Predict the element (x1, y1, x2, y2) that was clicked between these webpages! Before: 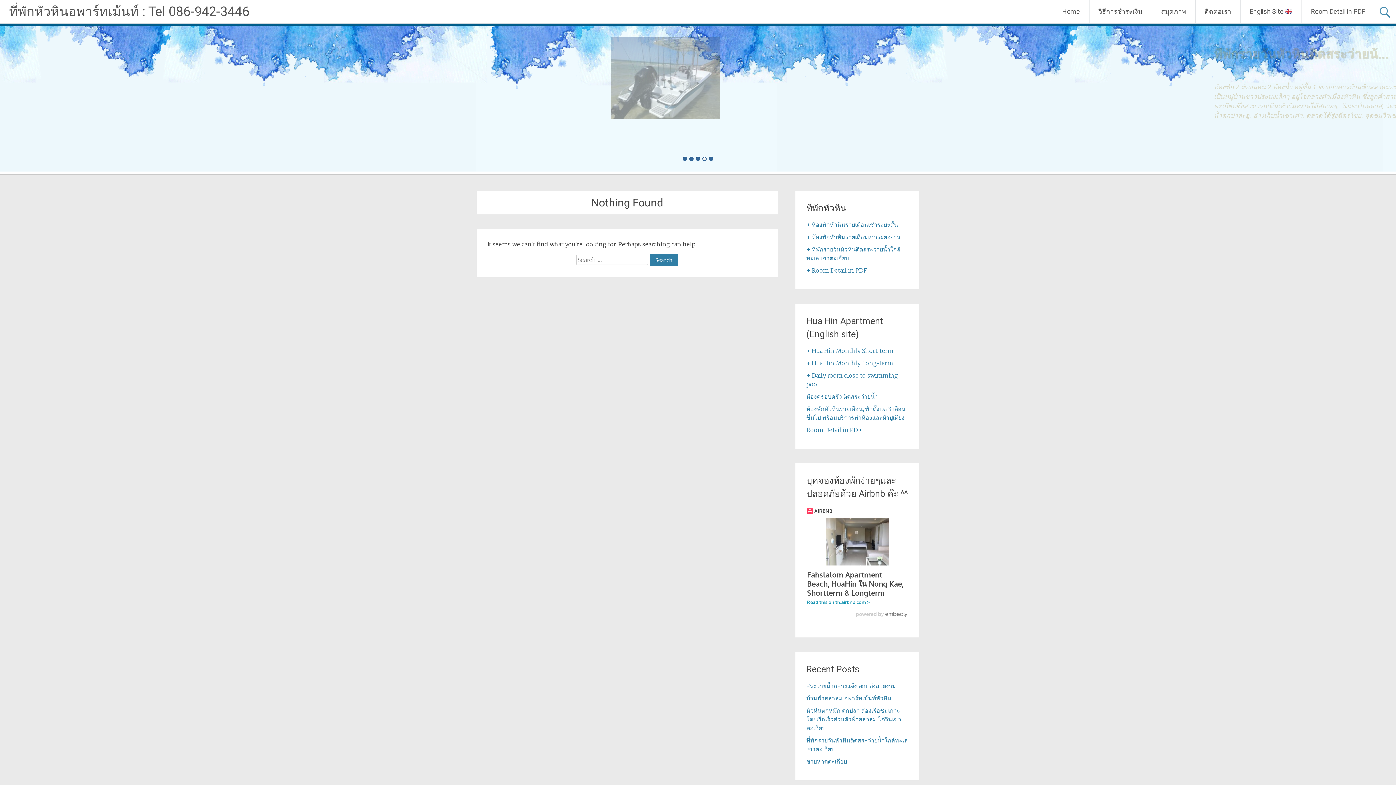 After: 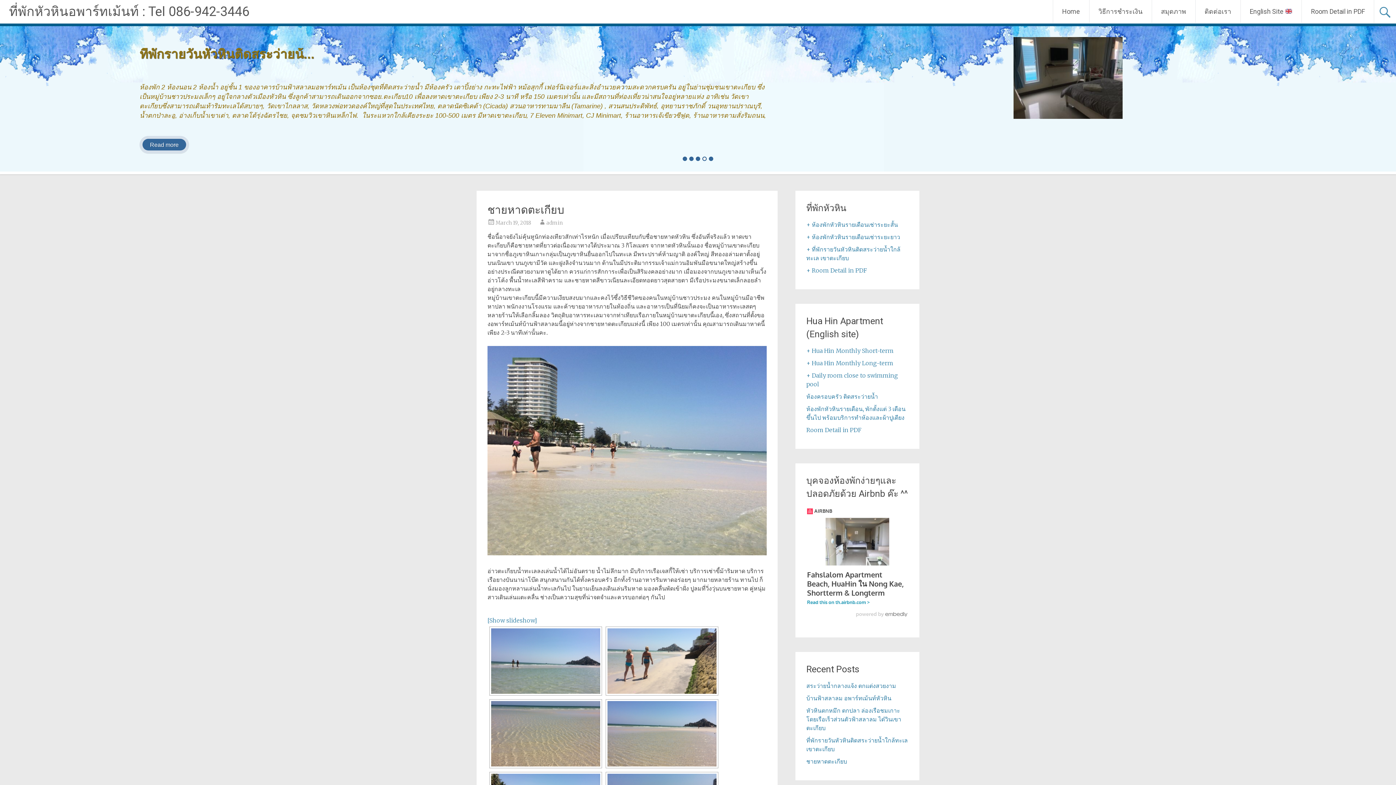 Action: bbox: (806, 758, 847, 765) label: ชายหาดตะเกียบ